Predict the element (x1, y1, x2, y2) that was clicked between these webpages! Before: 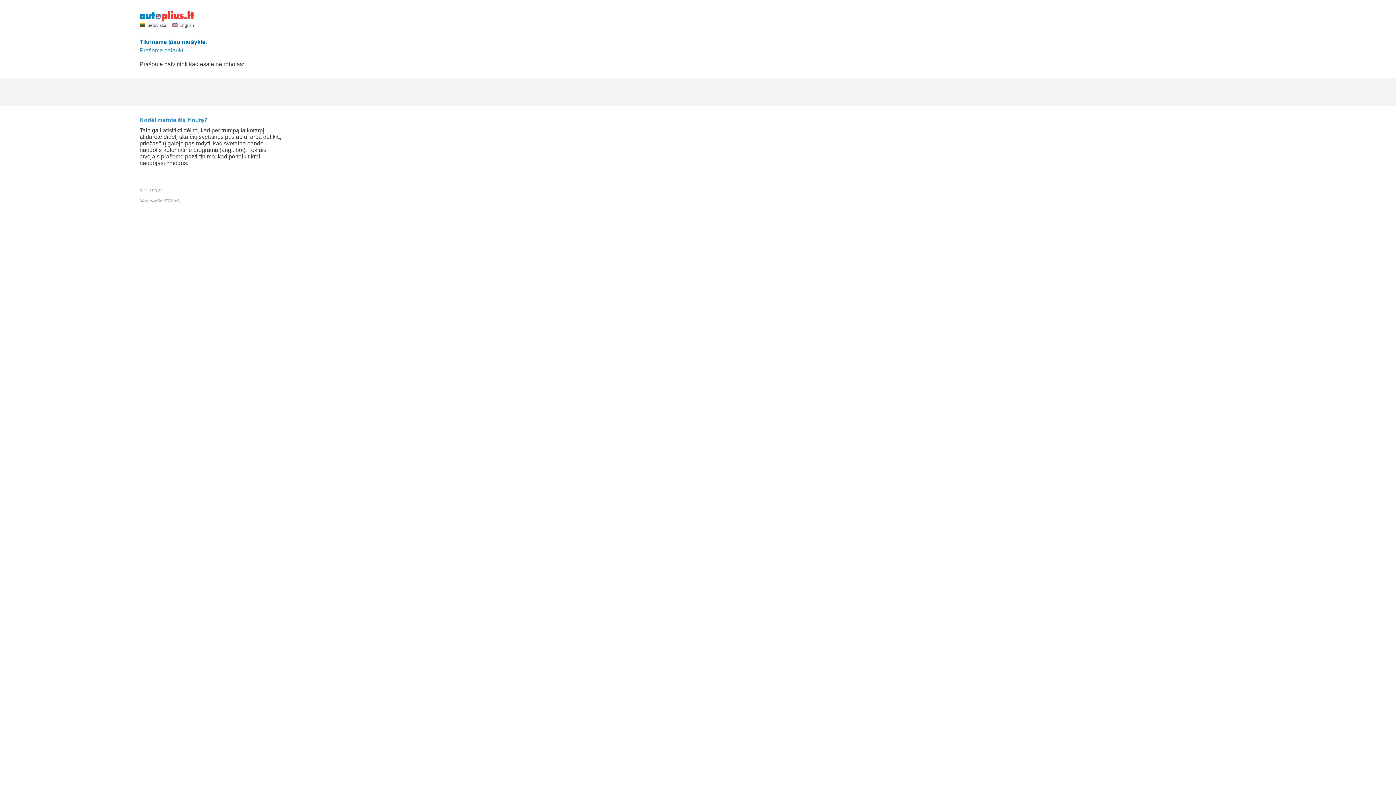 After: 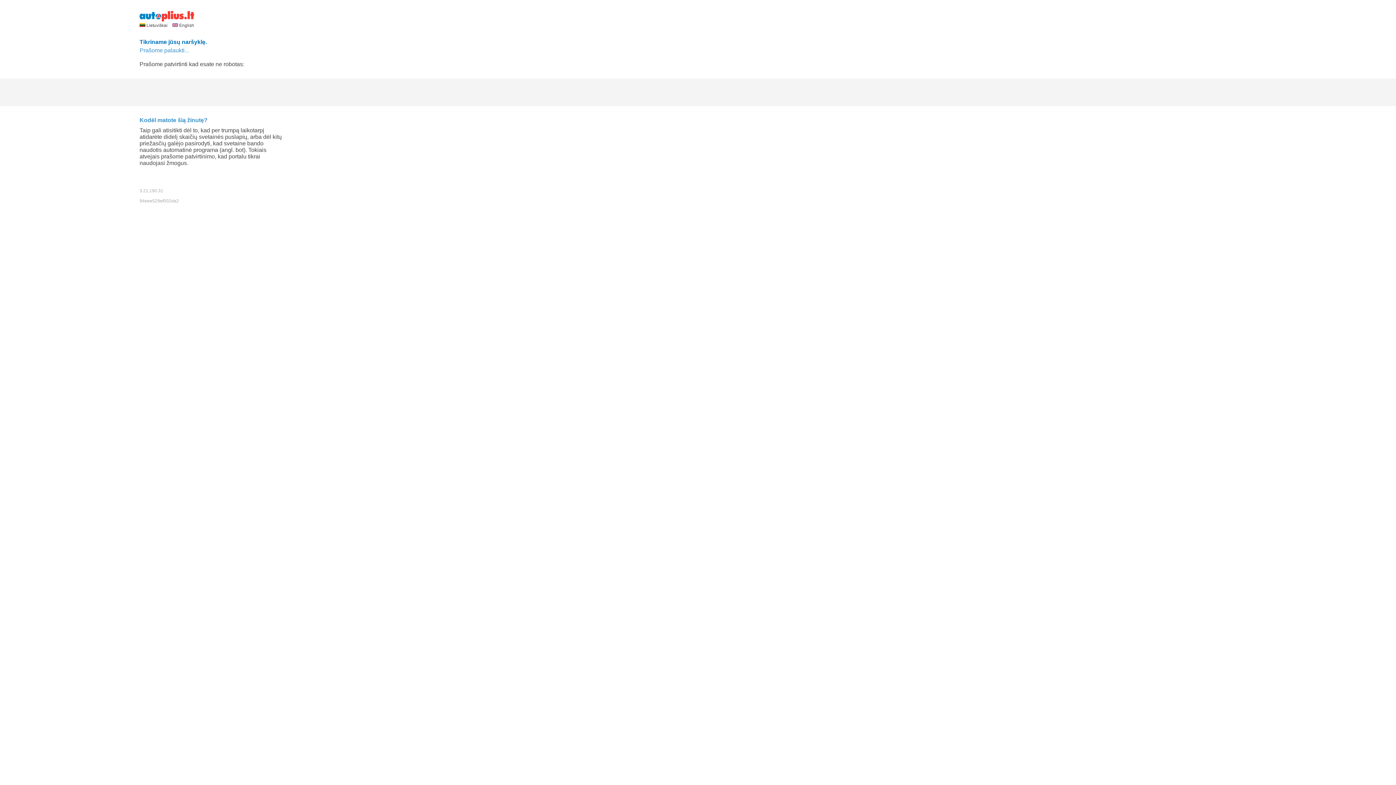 Action: bbox: (139, 22, 168, 27) label:  Lietuviškai 